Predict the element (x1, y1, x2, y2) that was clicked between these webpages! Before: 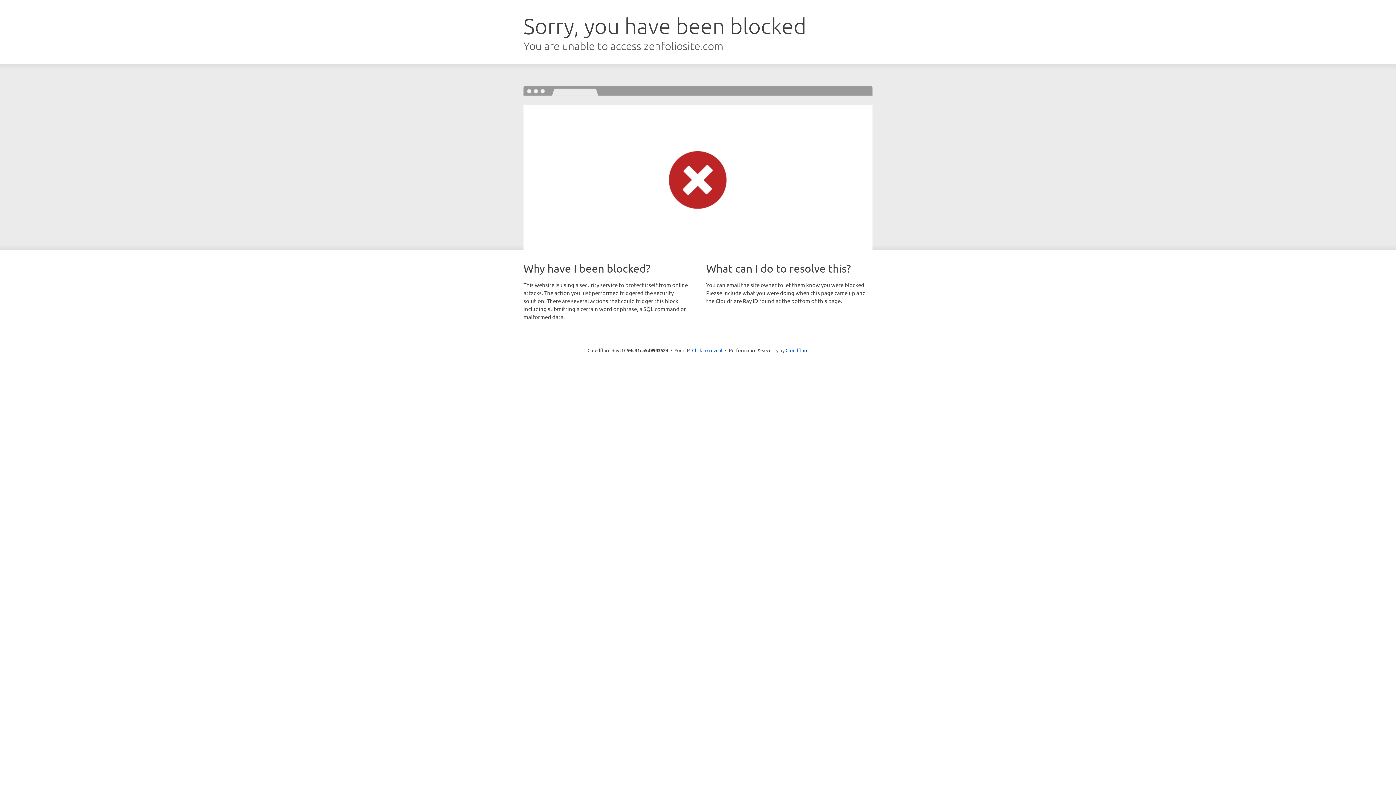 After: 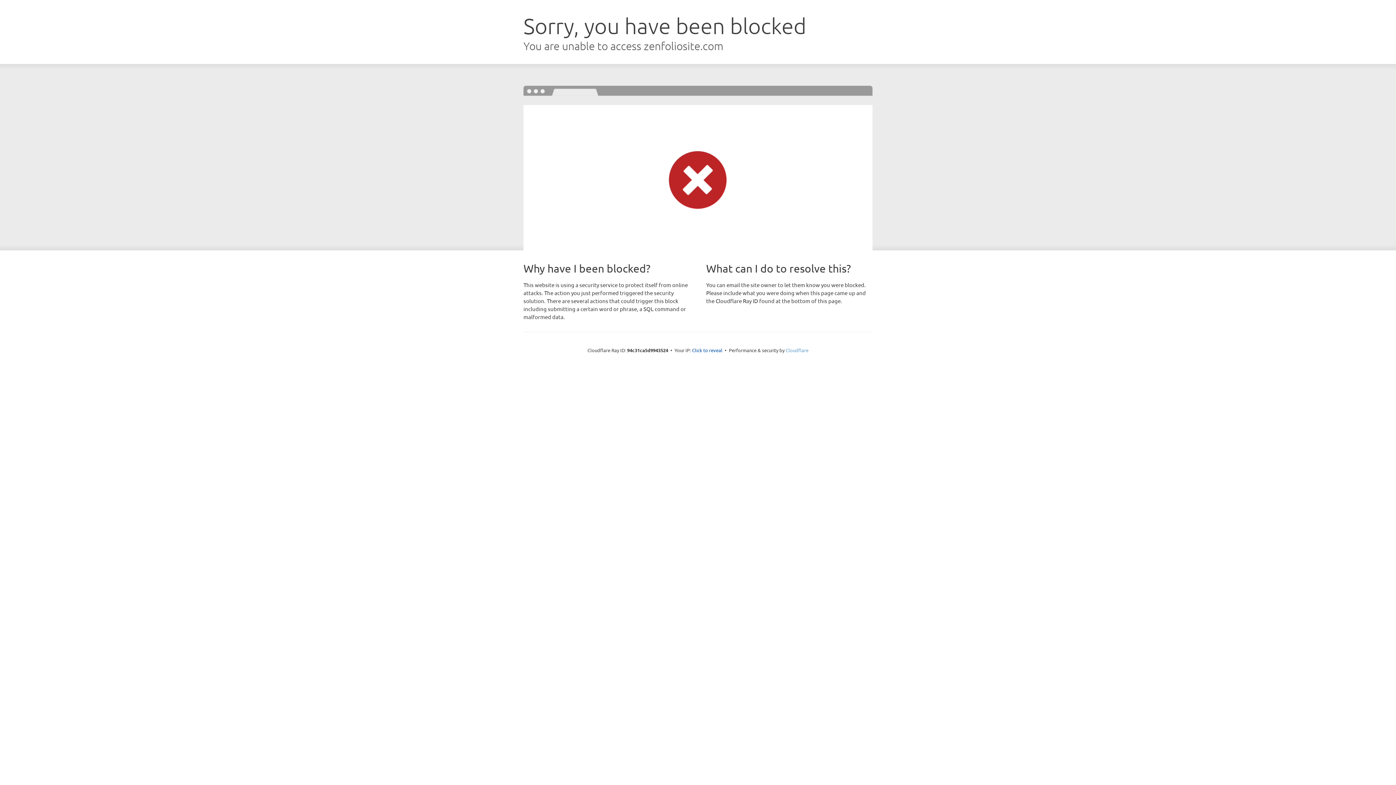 Action: bbox: (785, 347, 808, 353) label: Cloudflare